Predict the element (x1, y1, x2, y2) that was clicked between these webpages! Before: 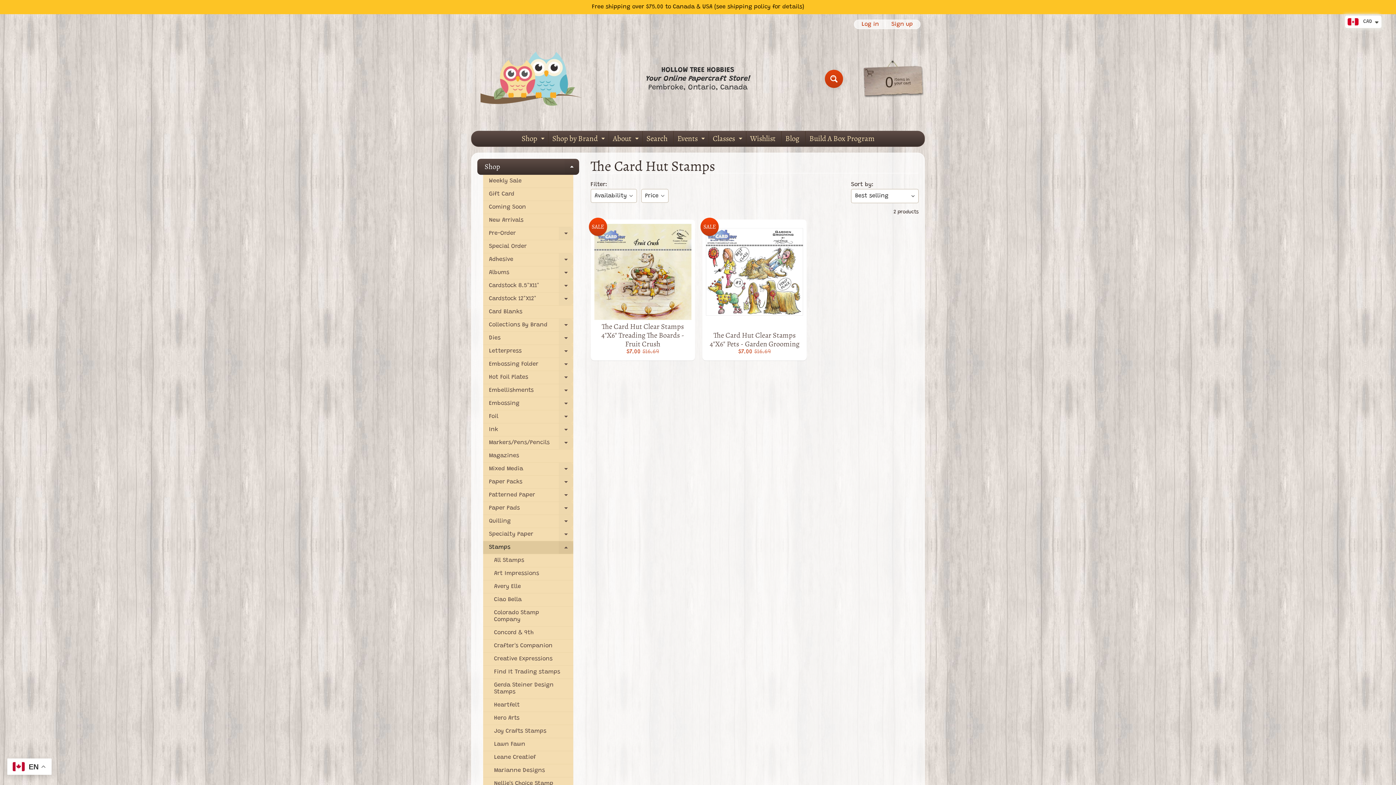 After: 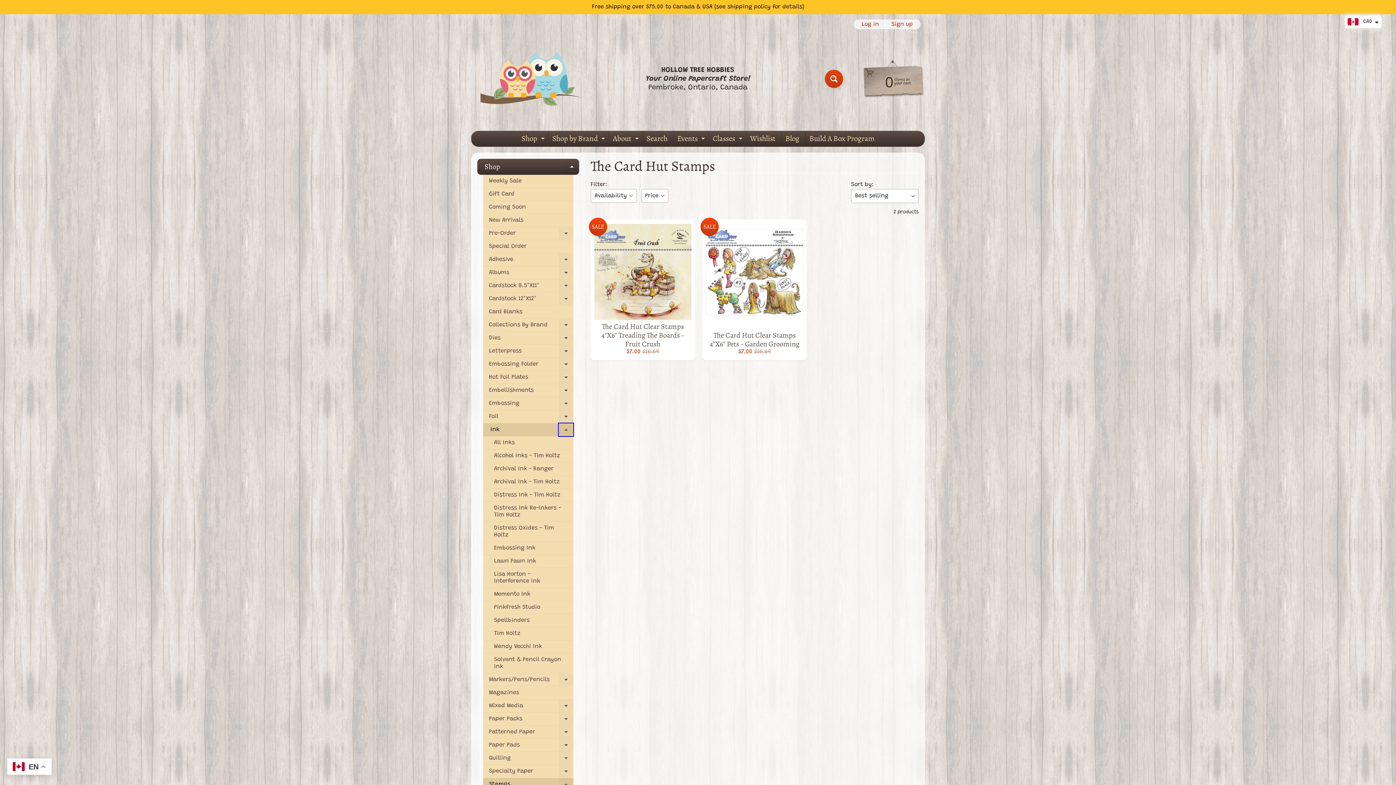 Action: bbox: (558, 423, 573, 436) label: Expand child menu